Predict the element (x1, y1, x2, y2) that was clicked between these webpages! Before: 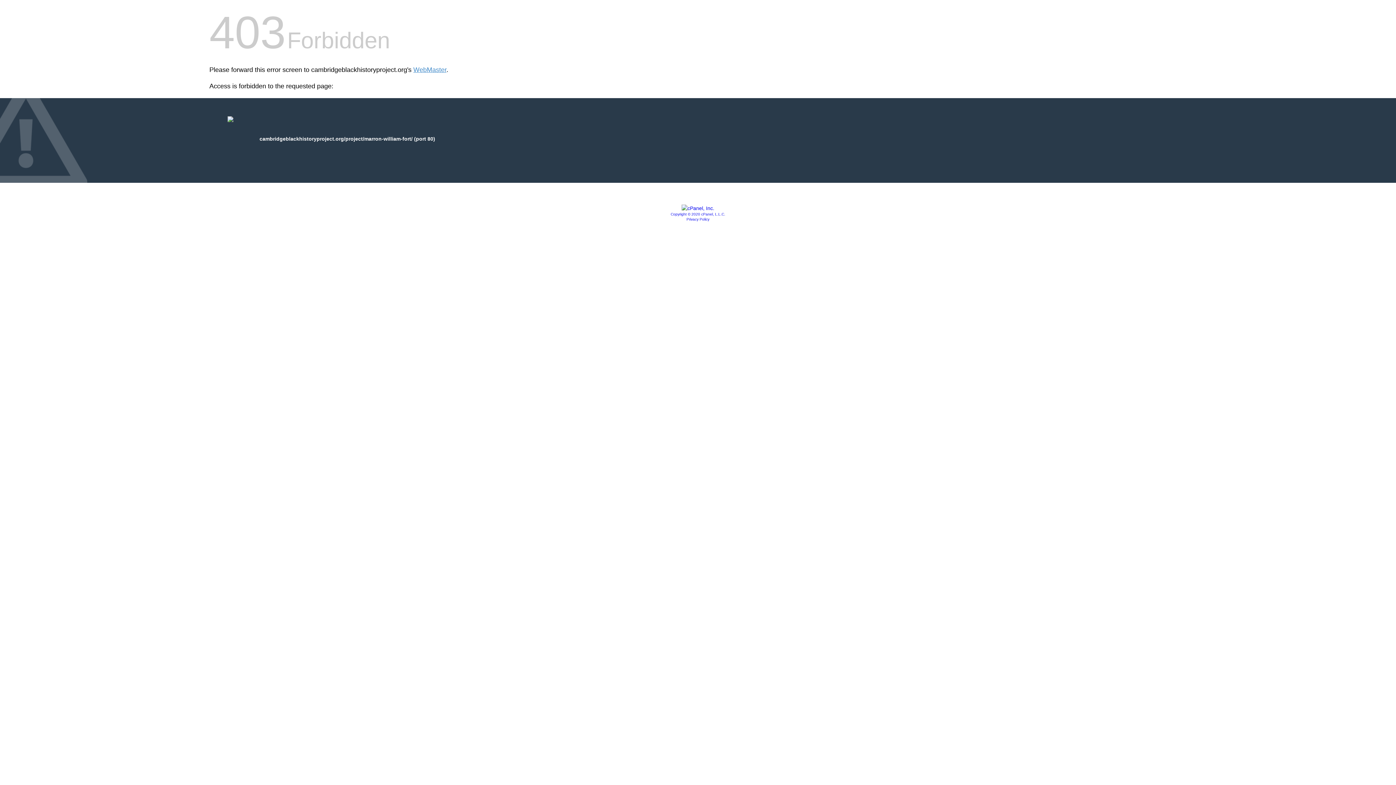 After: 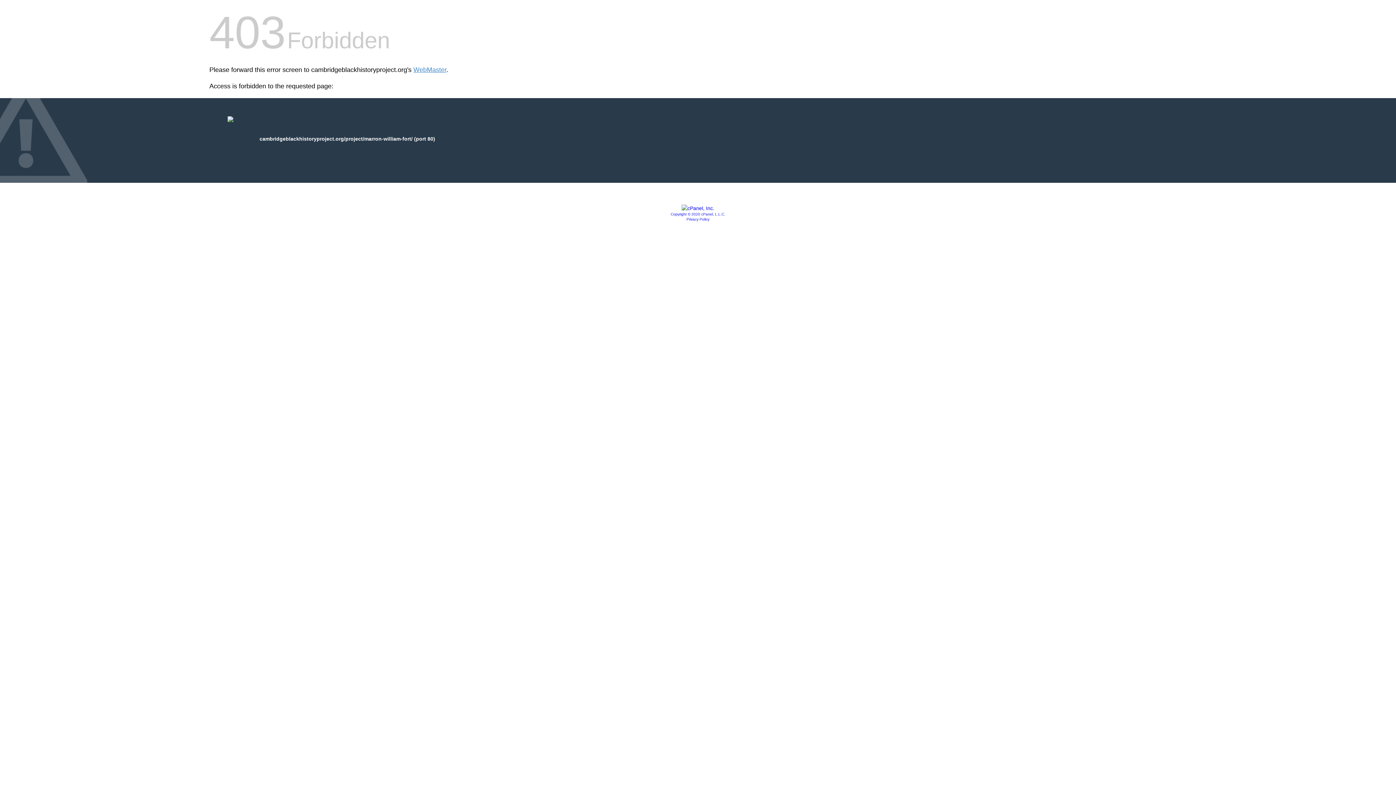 Action: label: Privacy Policy bbox: (686, 217, 709, 221)